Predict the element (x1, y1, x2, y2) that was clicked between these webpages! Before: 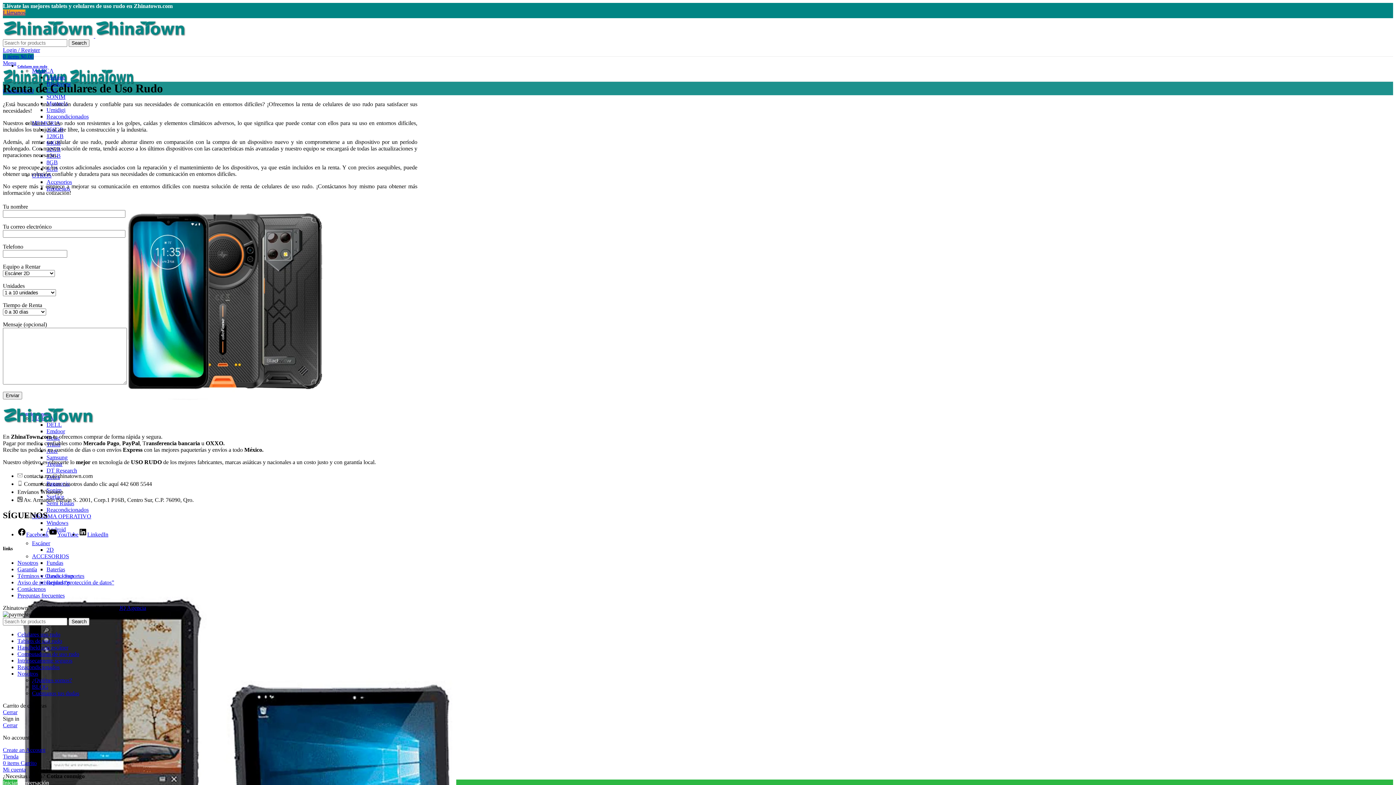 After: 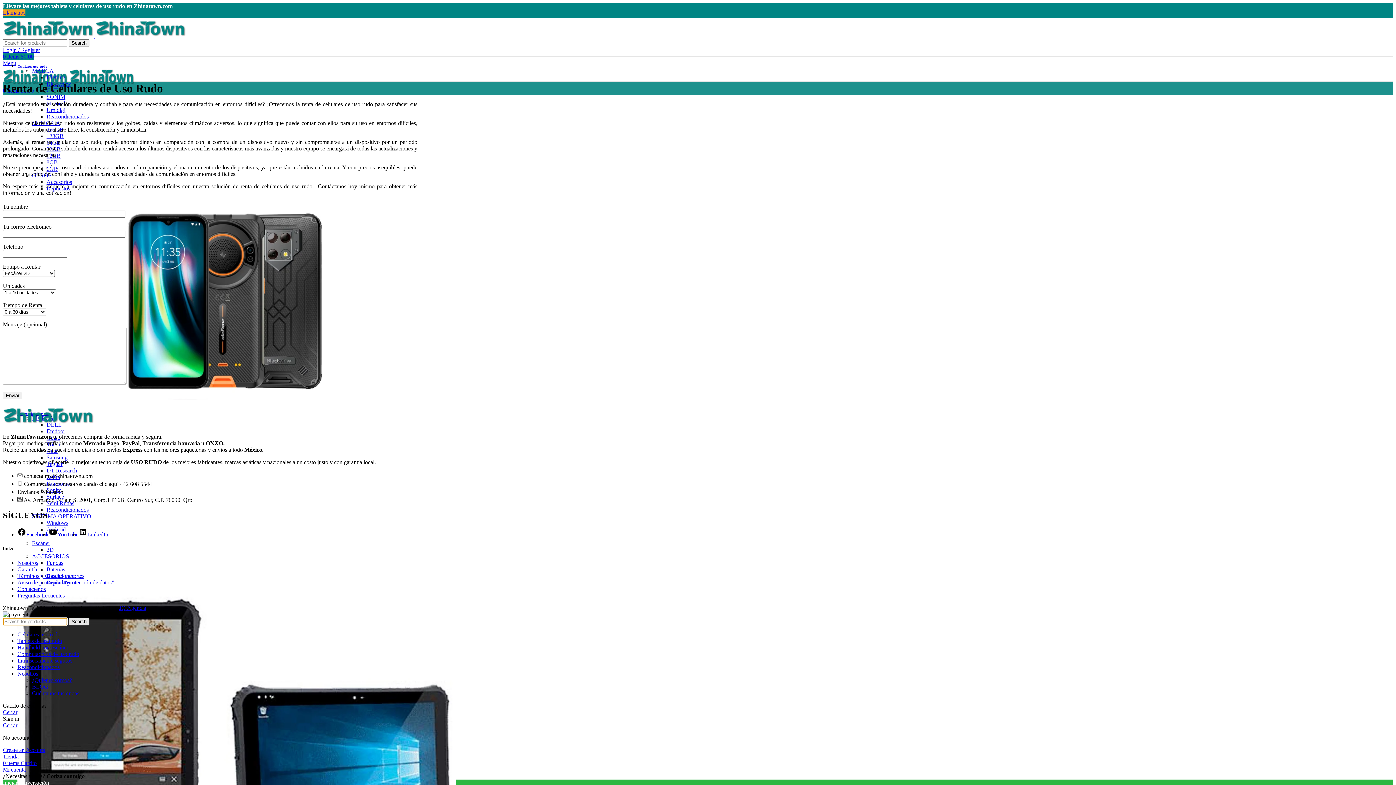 Action: label: Search bbox: (68, 618, 89, 625)